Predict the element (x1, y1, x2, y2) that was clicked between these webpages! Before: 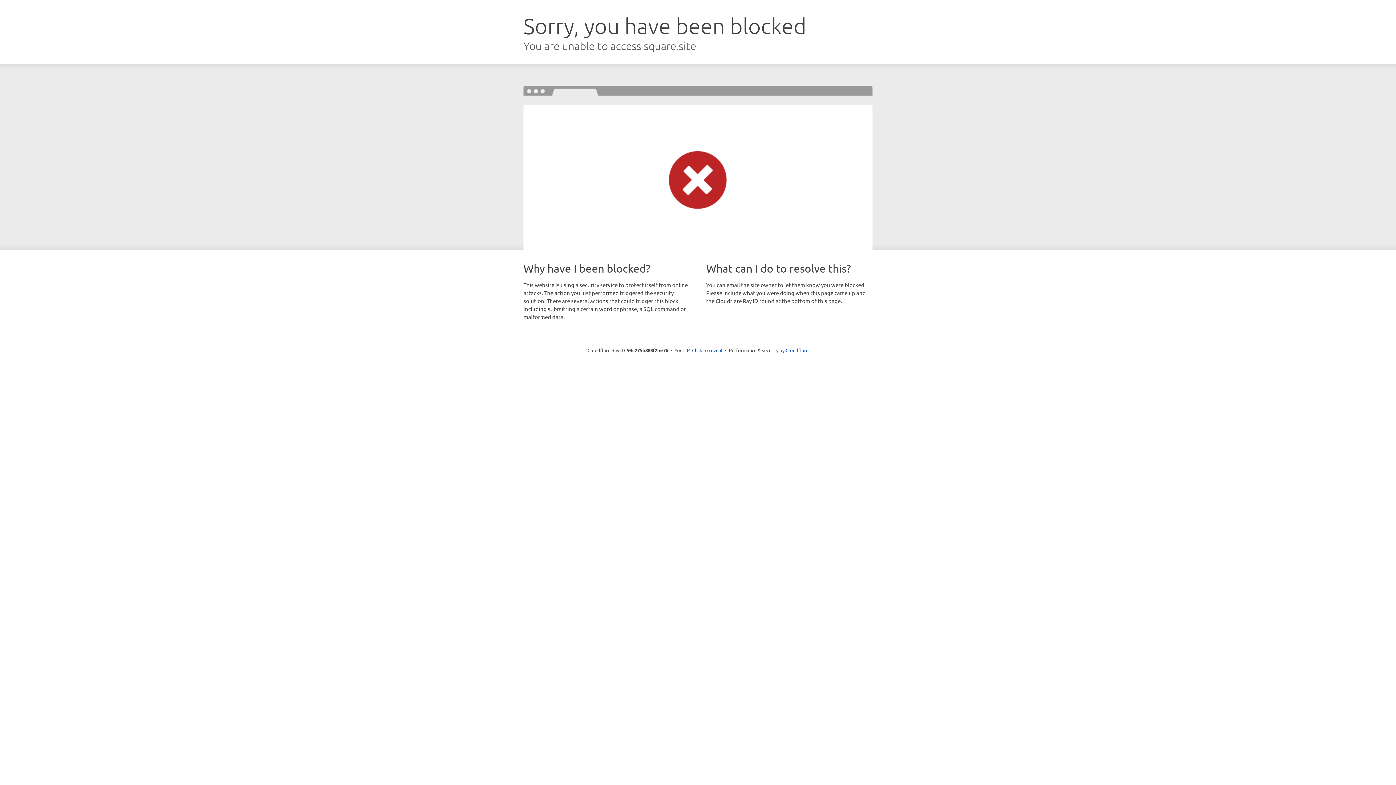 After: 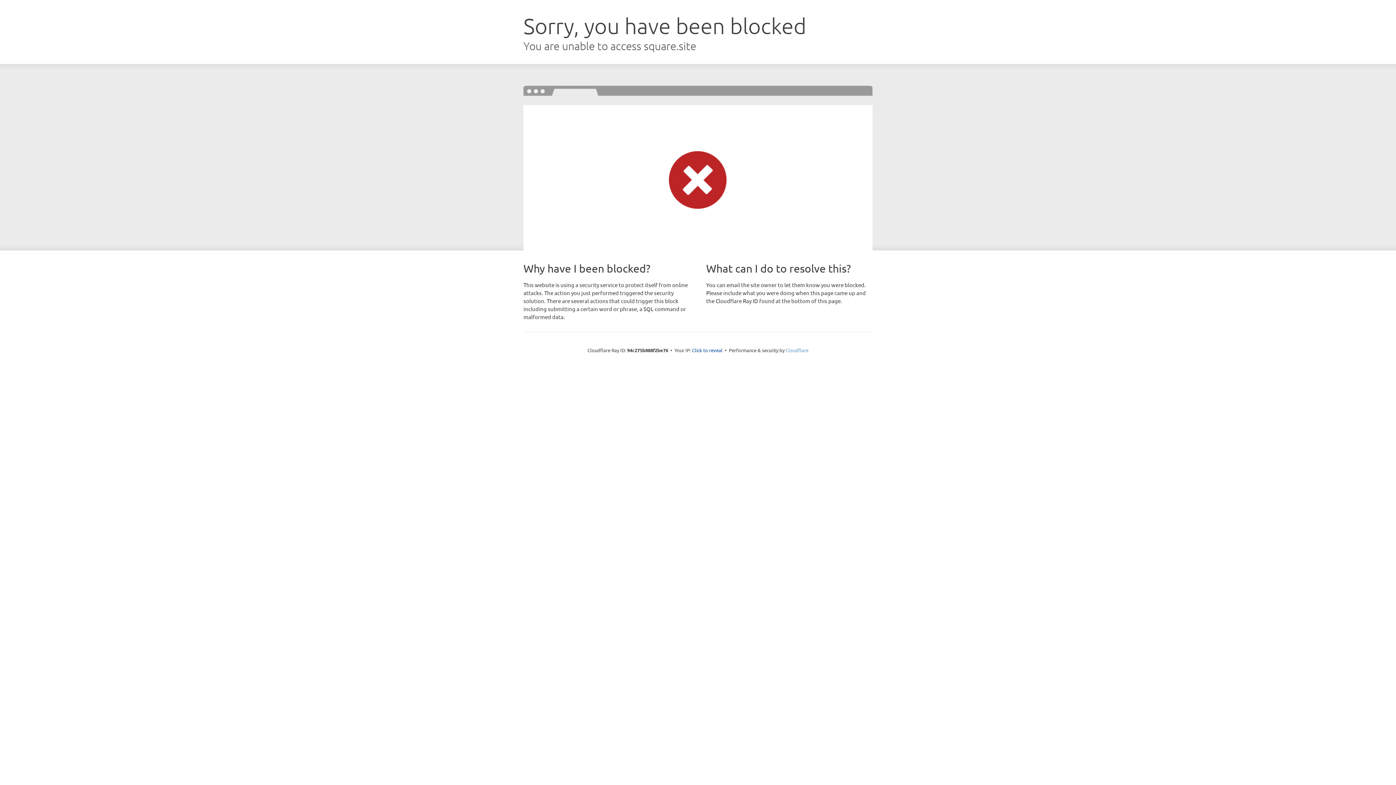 Action: label: Cloudflare bbox: (785, 347, 808, 353)